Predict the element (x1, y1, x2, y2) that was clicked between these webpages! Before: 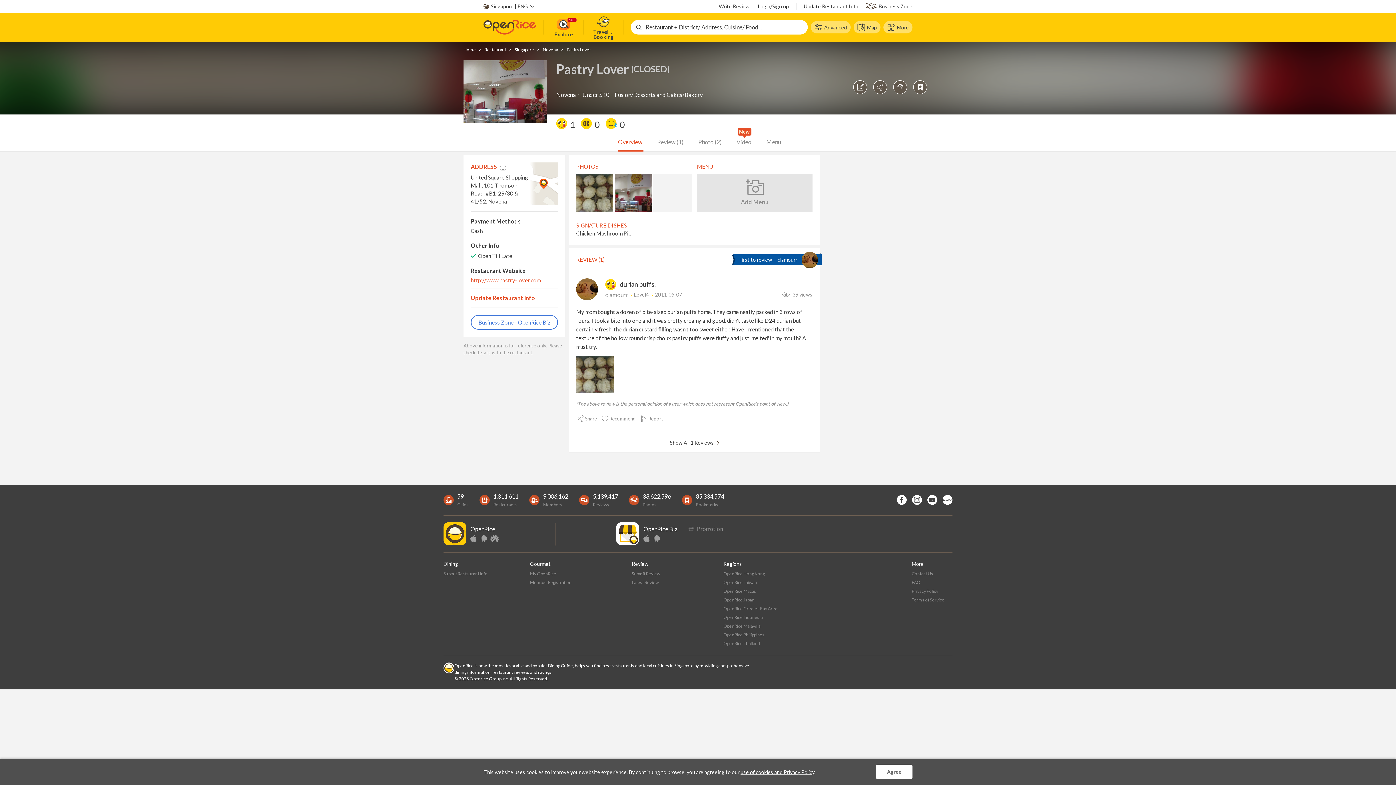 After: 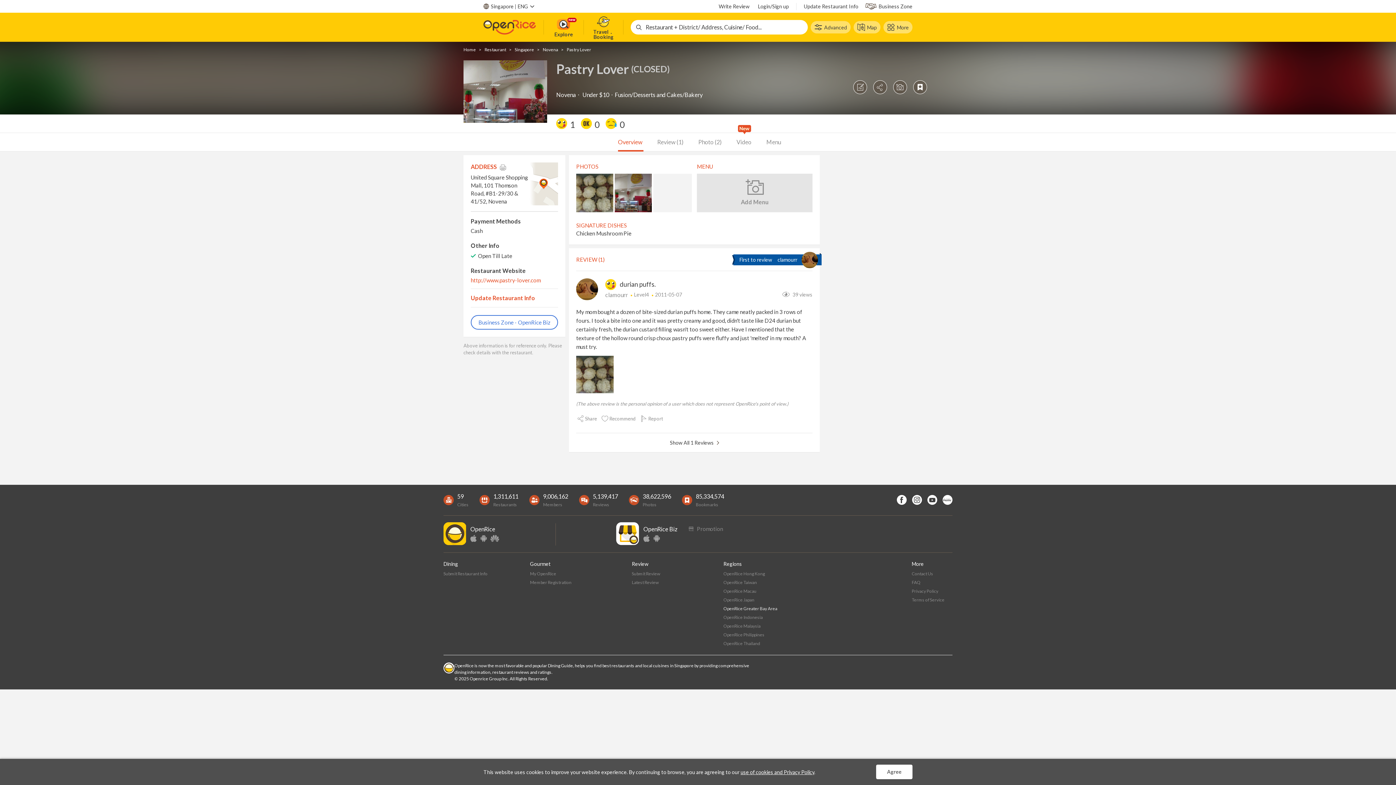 Action: bbox: (723, 606, 777, 611) label: OpenRice Greater Bay Area